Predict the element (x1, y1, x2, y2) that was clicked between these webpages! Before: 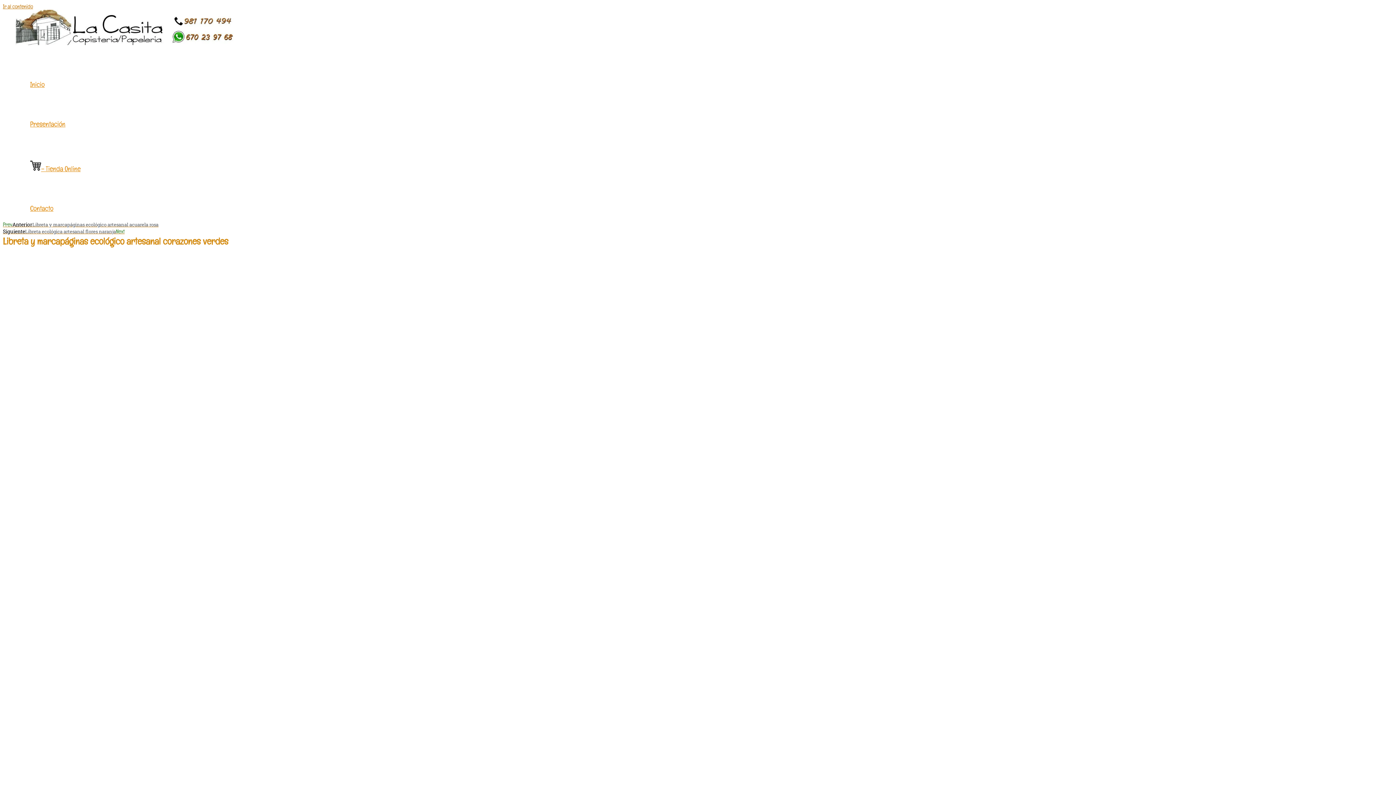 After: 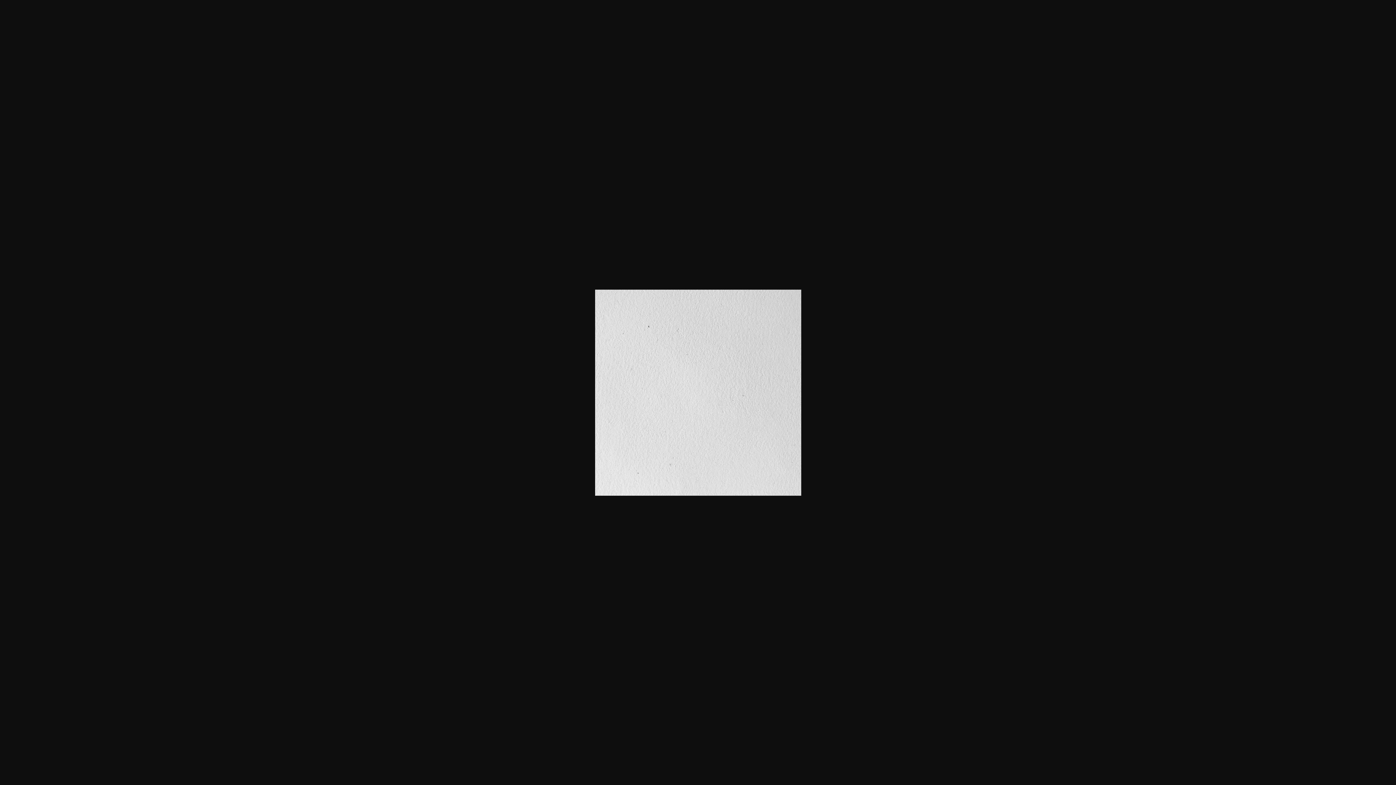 Action: bbox: (2, 663, 209, 670)